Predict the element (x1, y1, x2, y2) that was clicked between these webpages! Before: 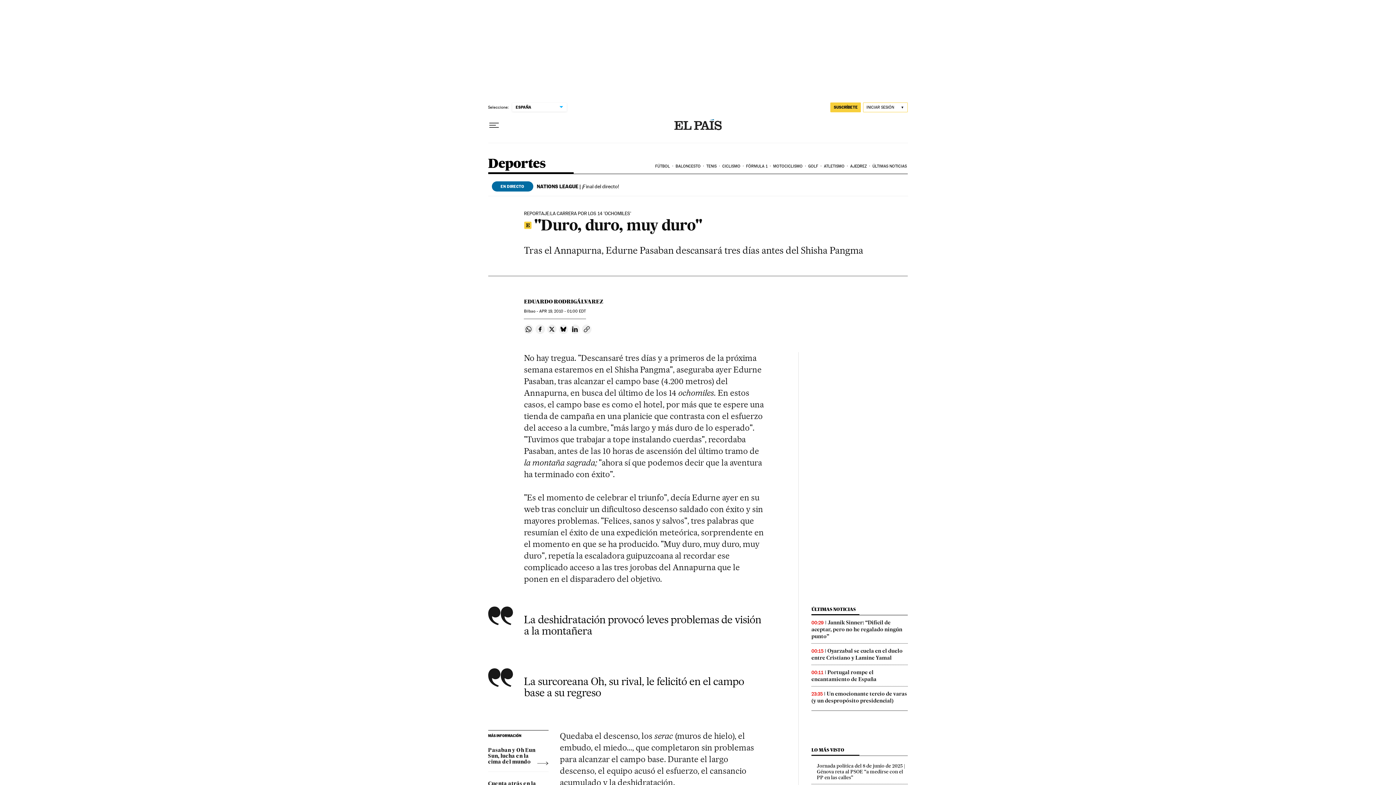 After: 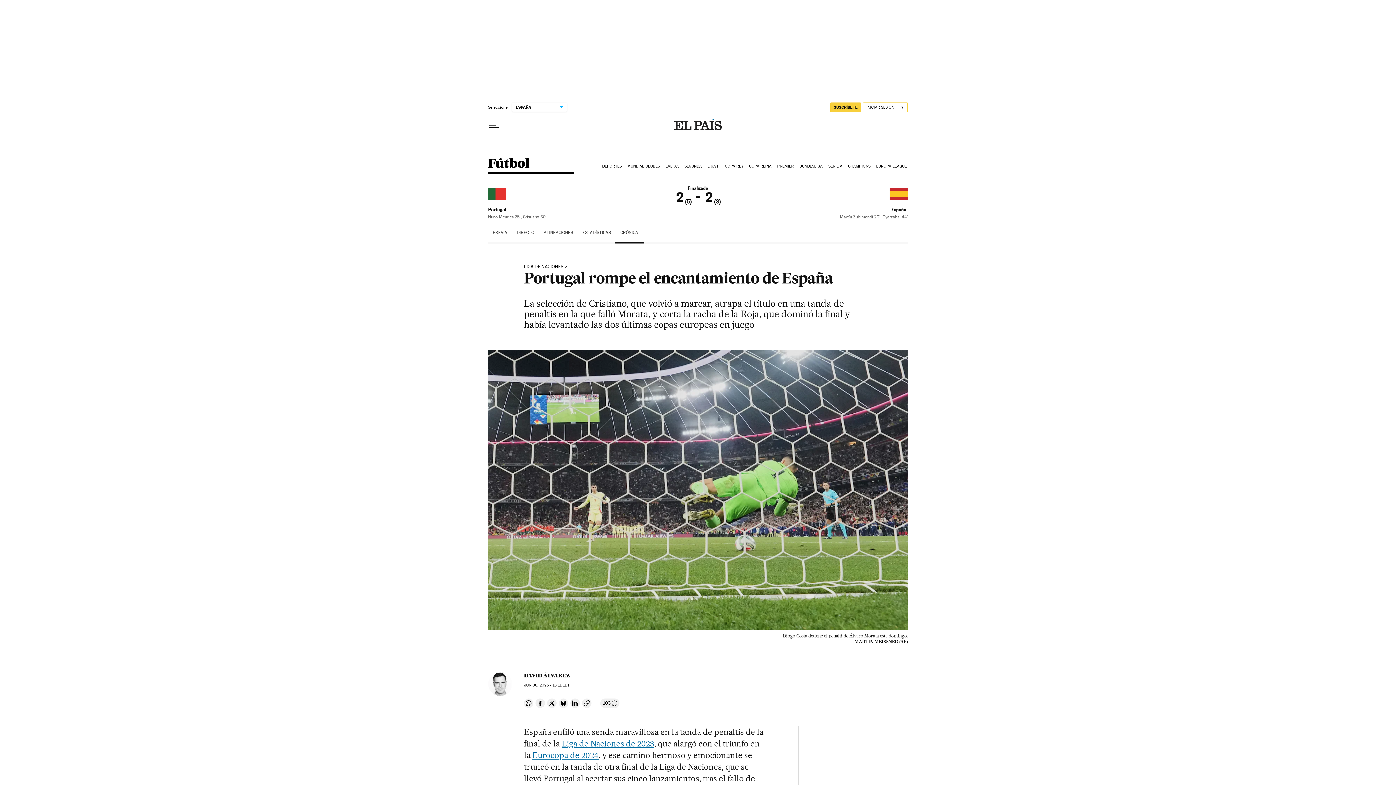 Action: label: Portugal rompe el encantamiento de España bbox: (811, 669, 876, 682)